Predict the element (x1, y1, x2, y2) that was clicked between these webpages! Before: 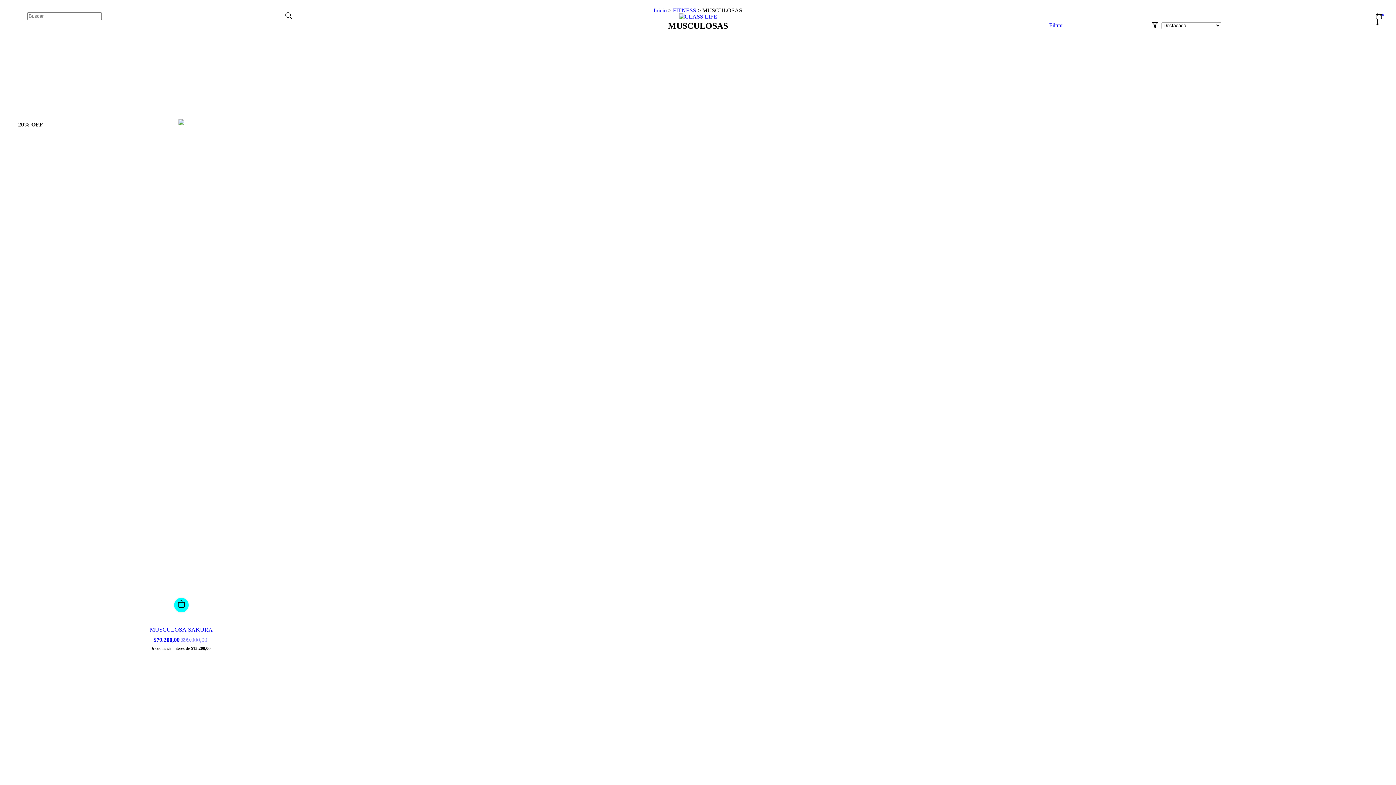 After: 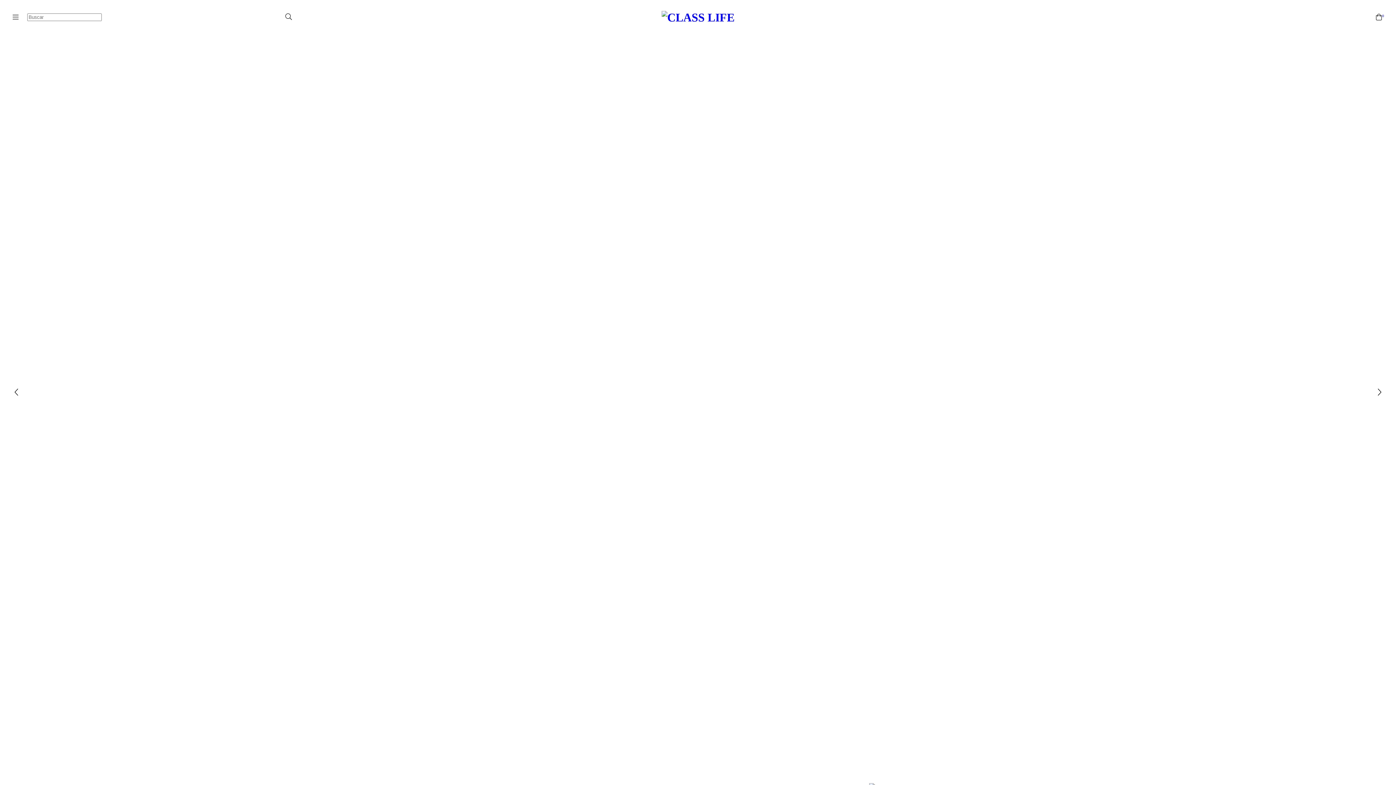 Action: bbox: (679, 12, 717, 18)